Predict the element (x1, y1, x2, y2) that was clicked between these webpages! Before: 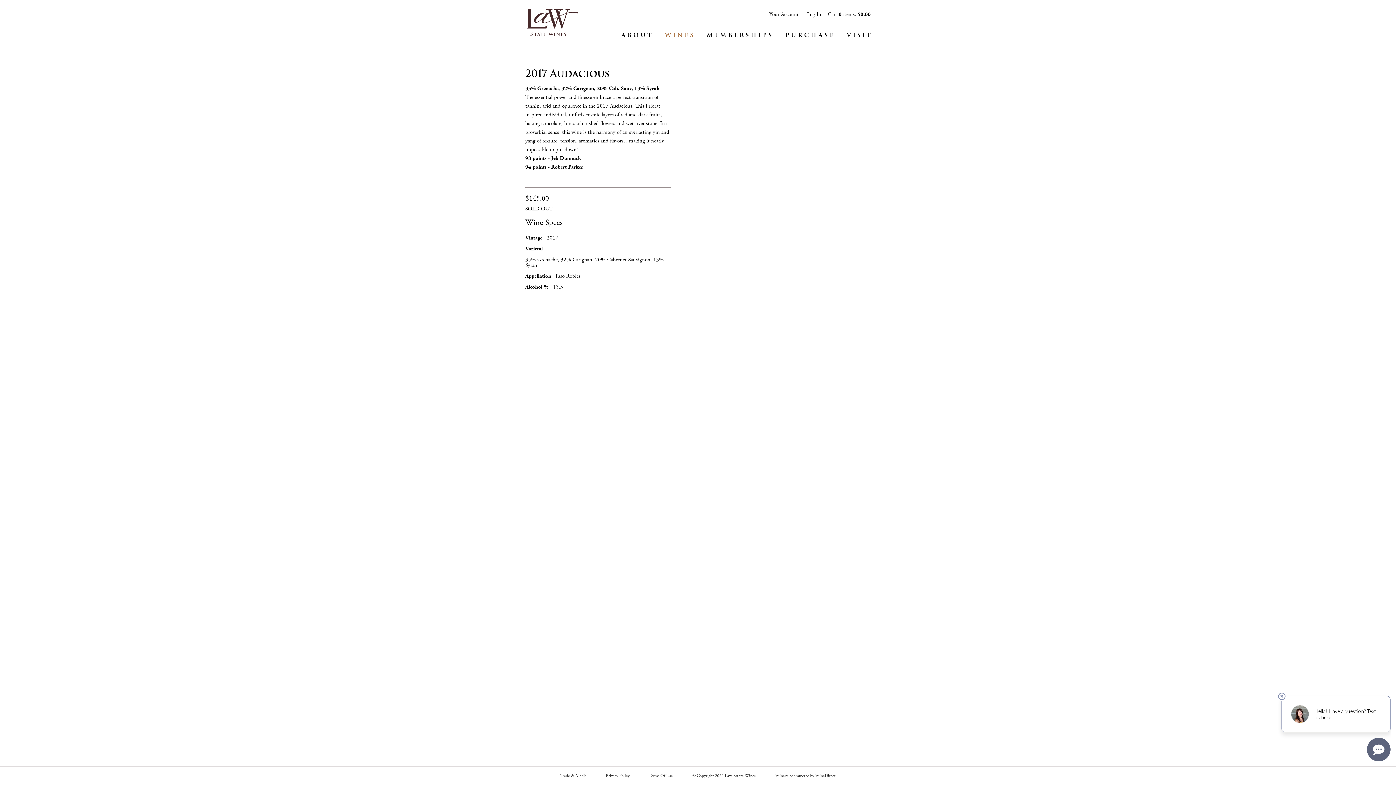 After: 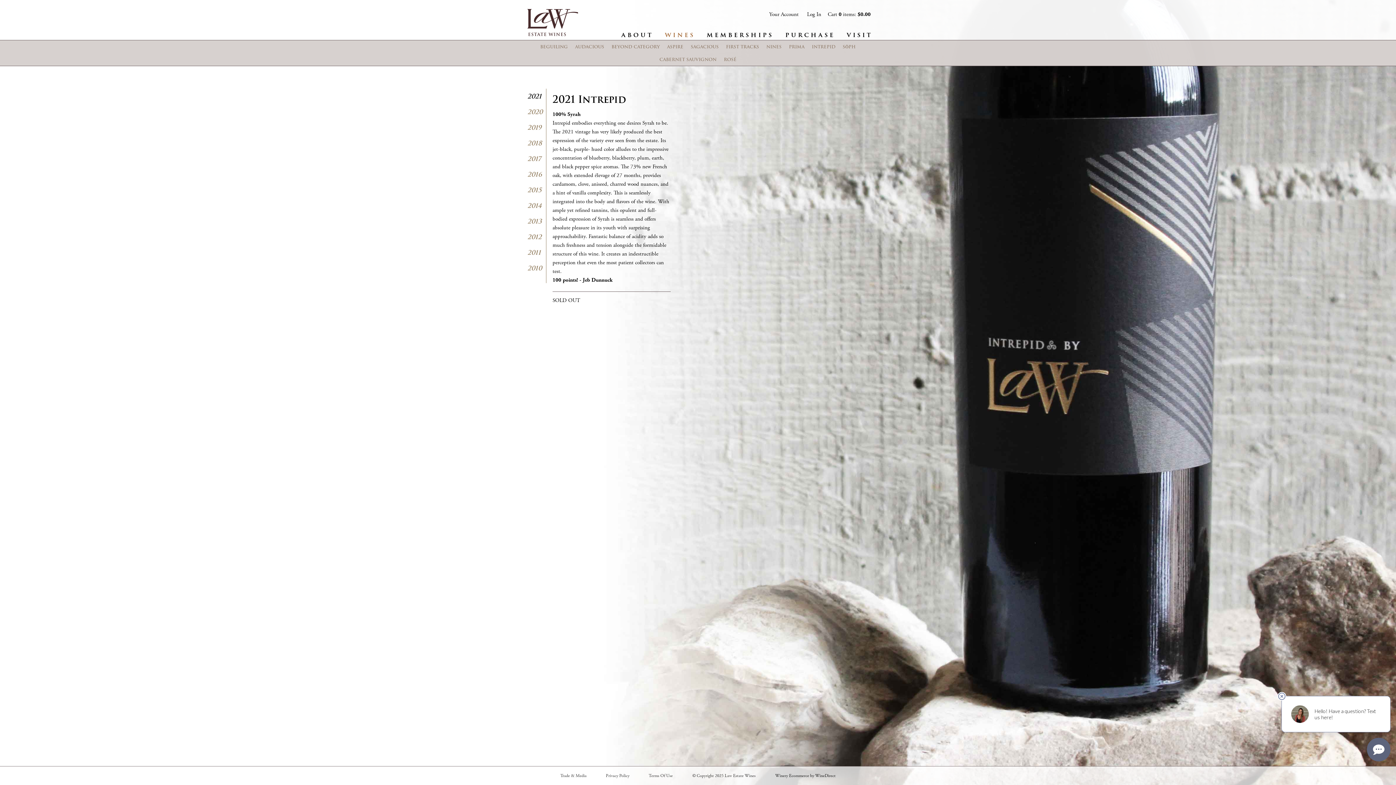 Action: bbox: (659, 29, 699, 40) label: w i n e s